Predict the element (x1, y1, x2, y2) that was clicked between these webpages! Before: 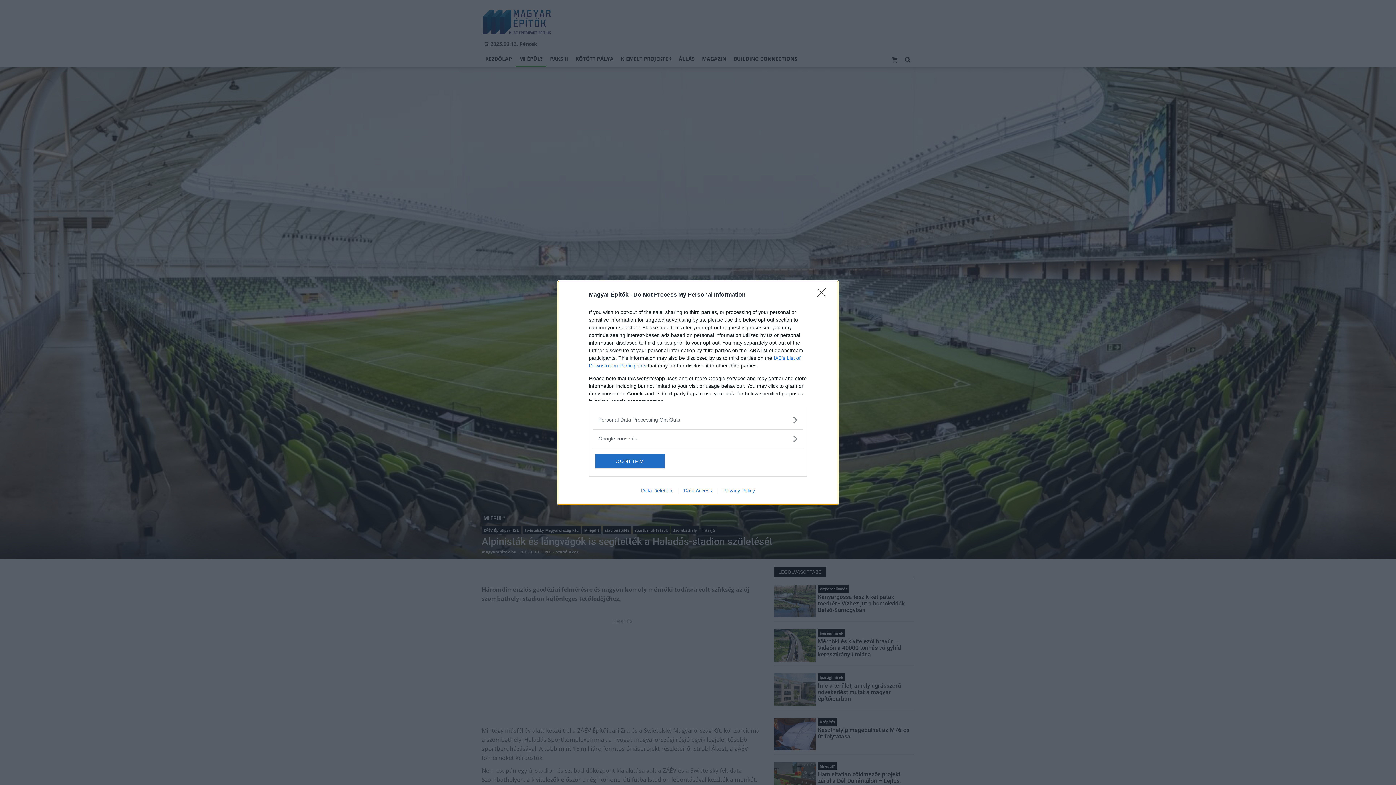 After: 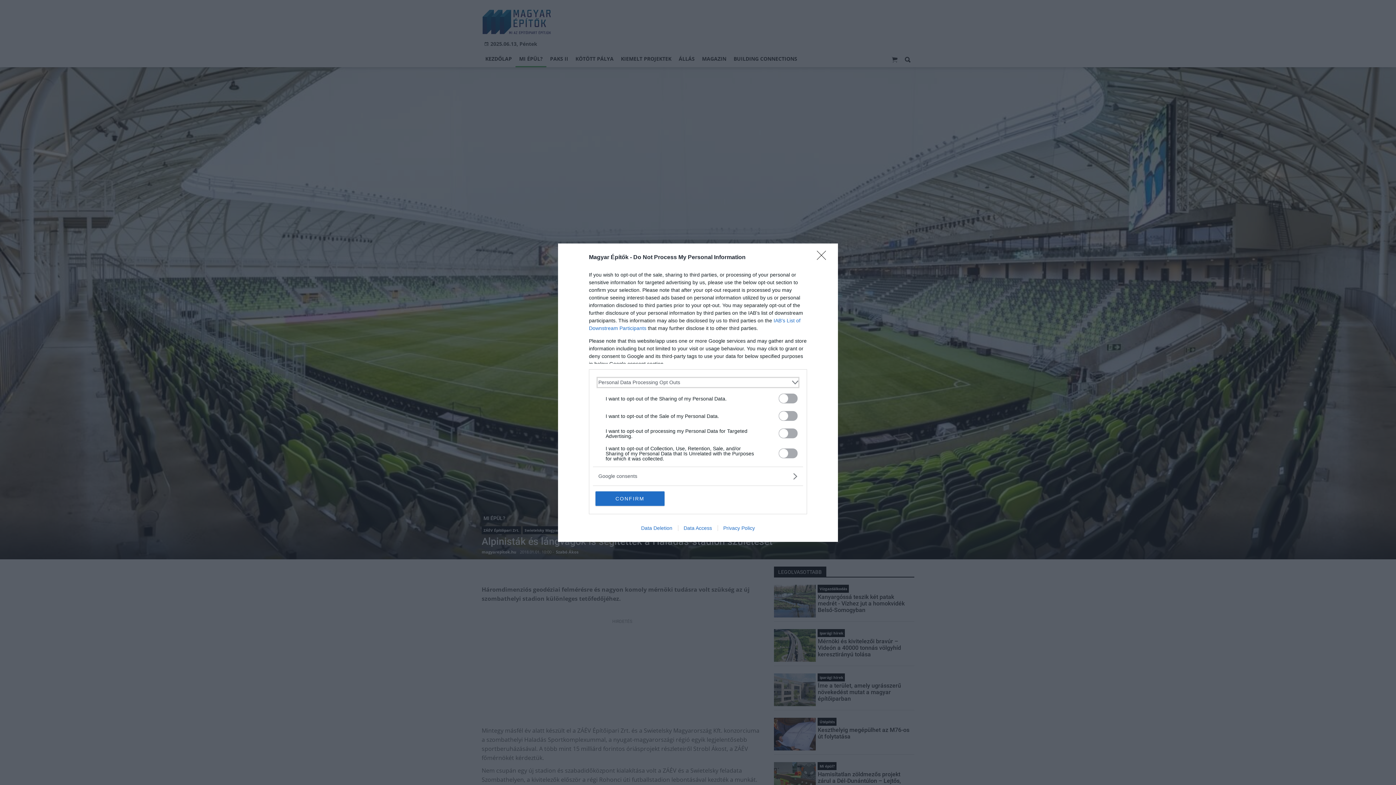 Action: bbox: (598, 416, 797, 423) label: Opt-Outs